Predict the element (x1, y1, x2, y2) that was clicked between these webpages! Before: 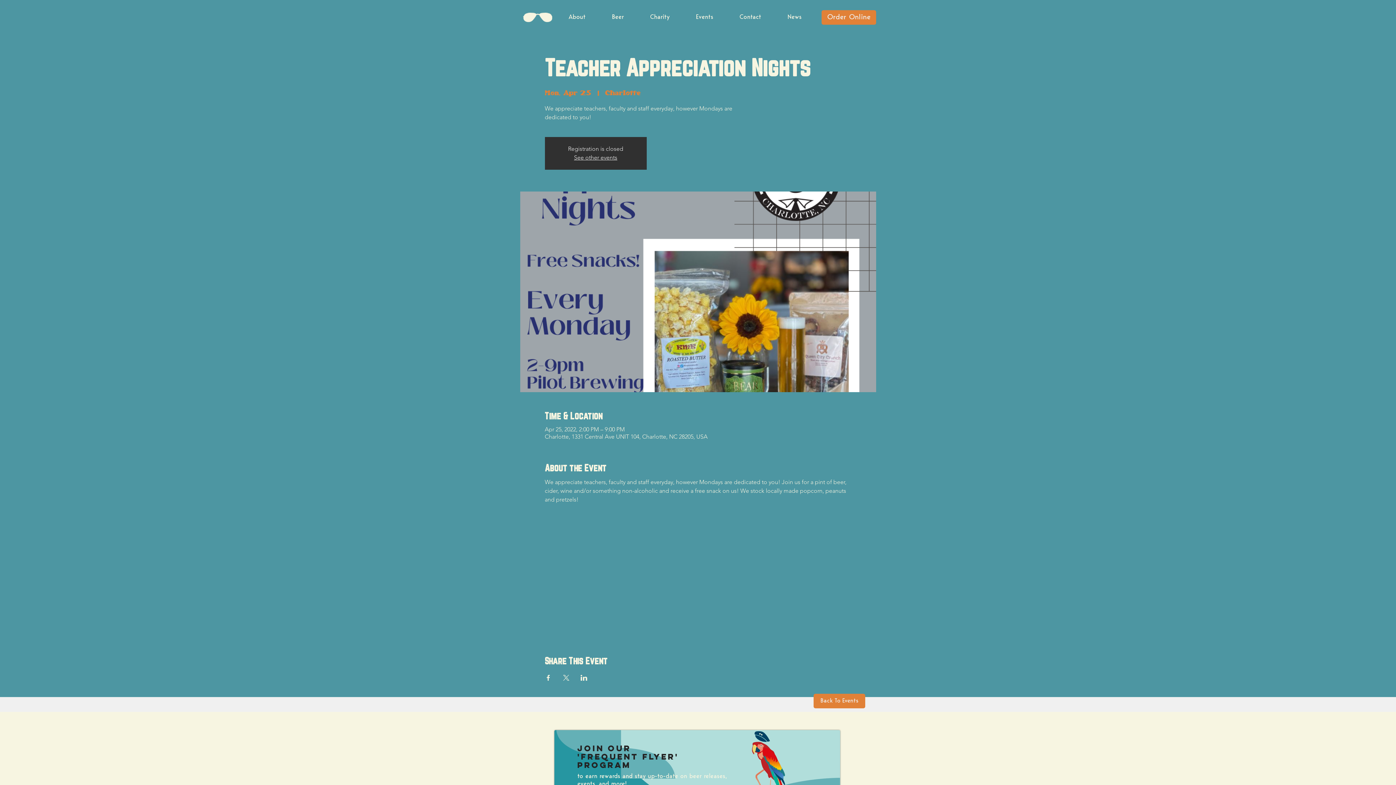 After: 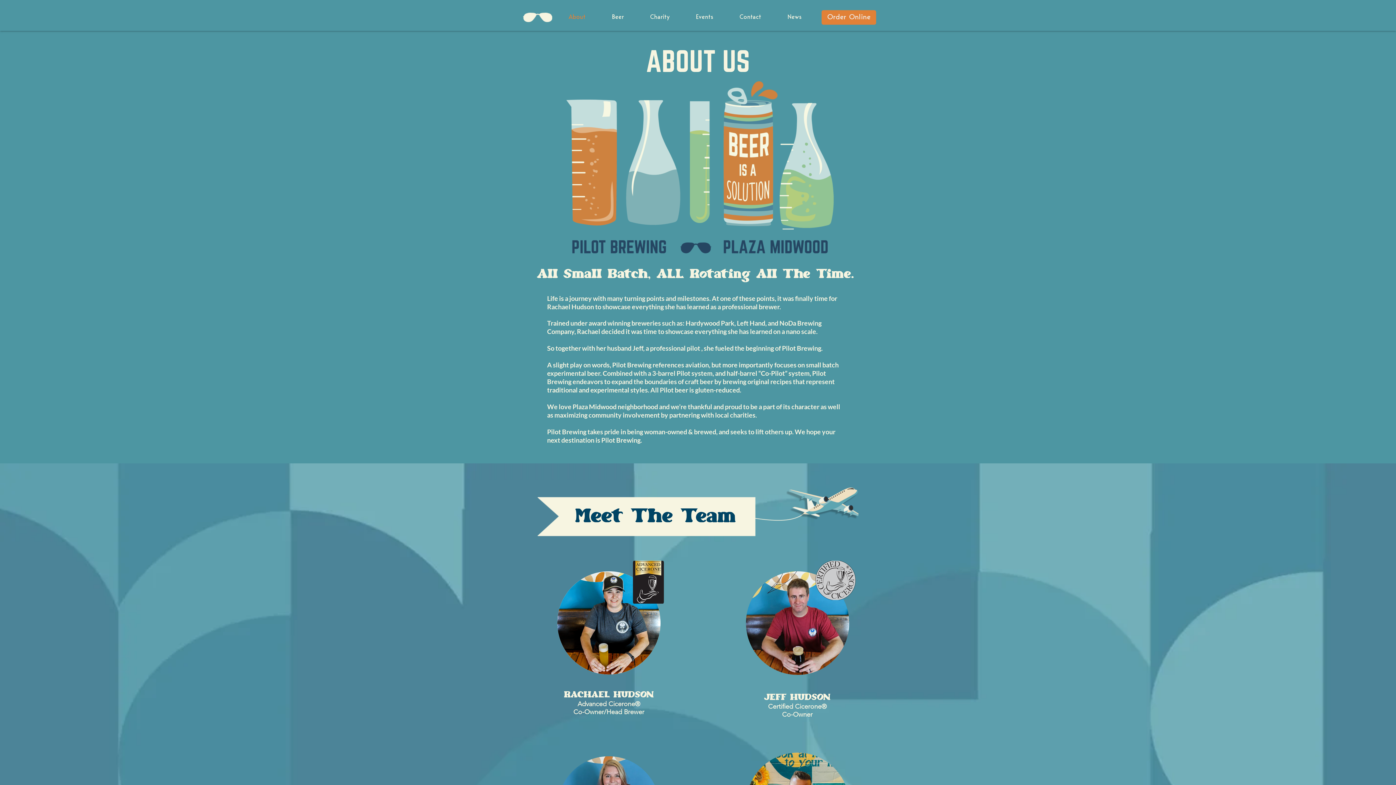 Action: label: About bbox: (555, 5, 598, 28)